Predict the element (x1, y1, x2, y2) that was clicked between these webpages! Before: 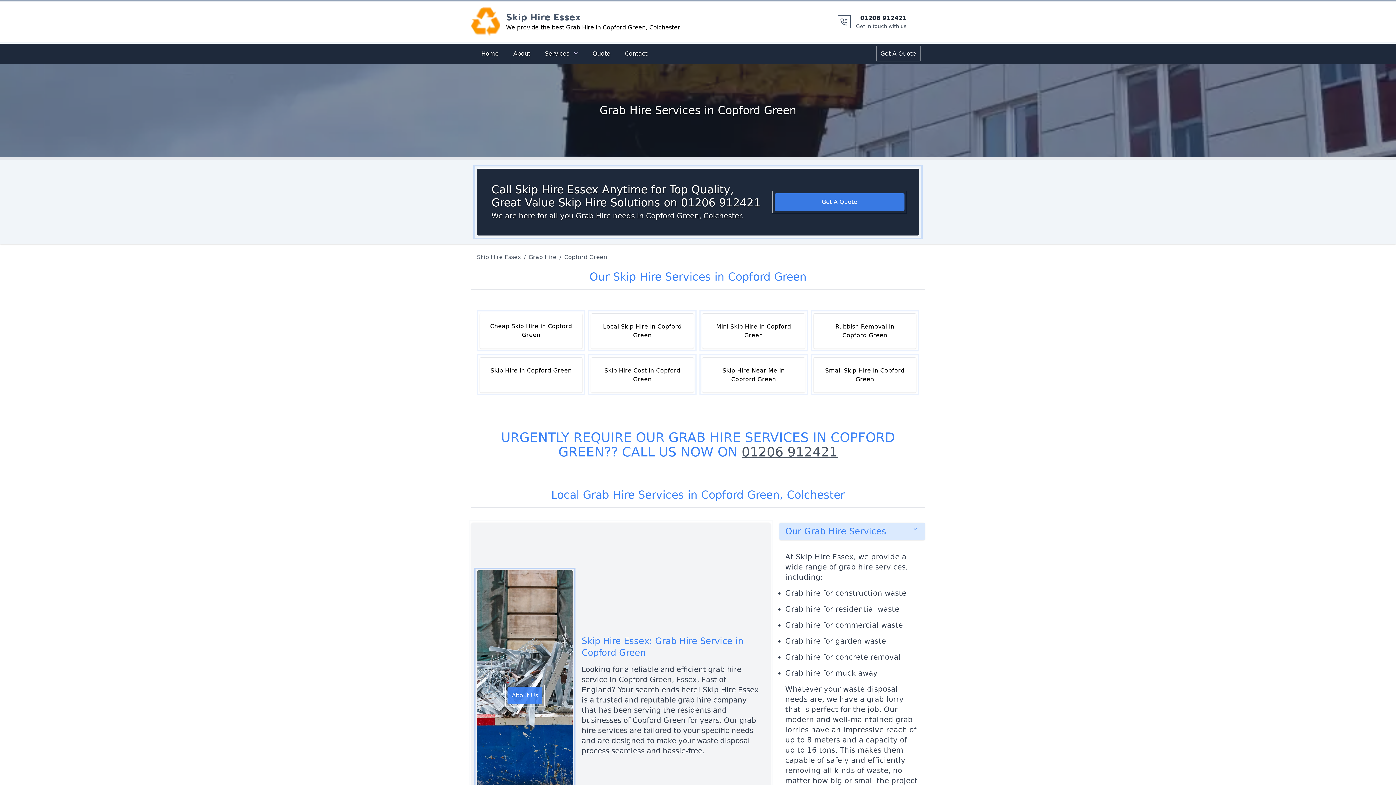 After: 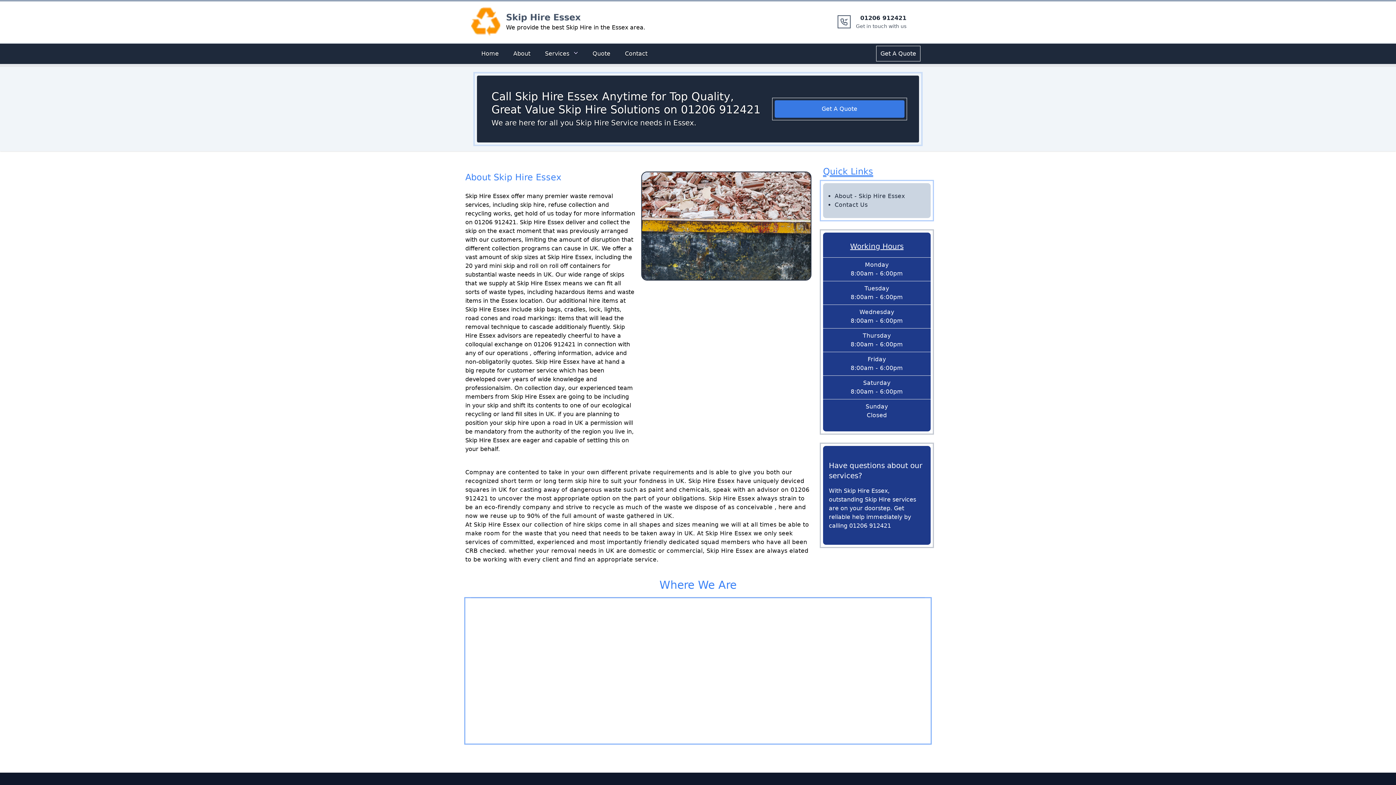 Action: bbox: (507, 687, 542, 704) label: About Us